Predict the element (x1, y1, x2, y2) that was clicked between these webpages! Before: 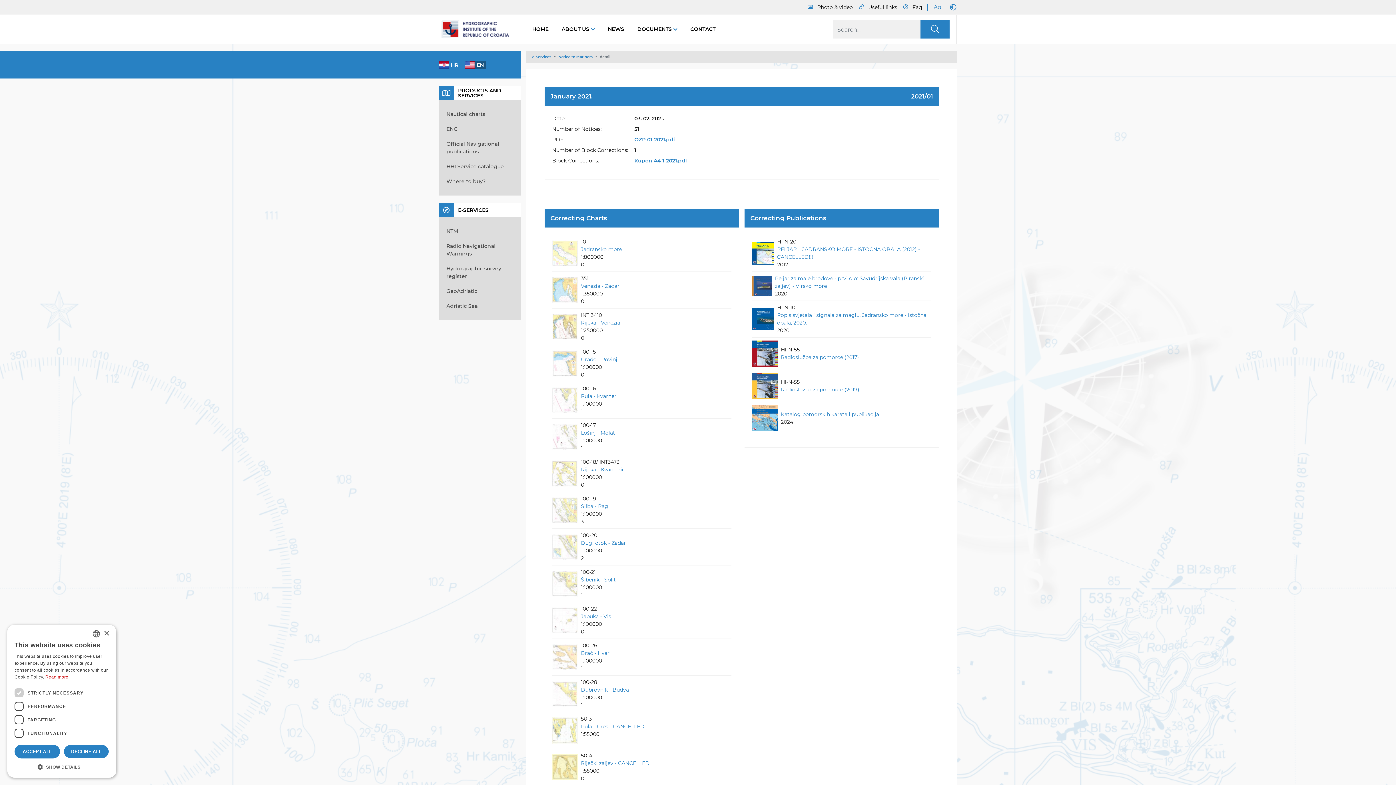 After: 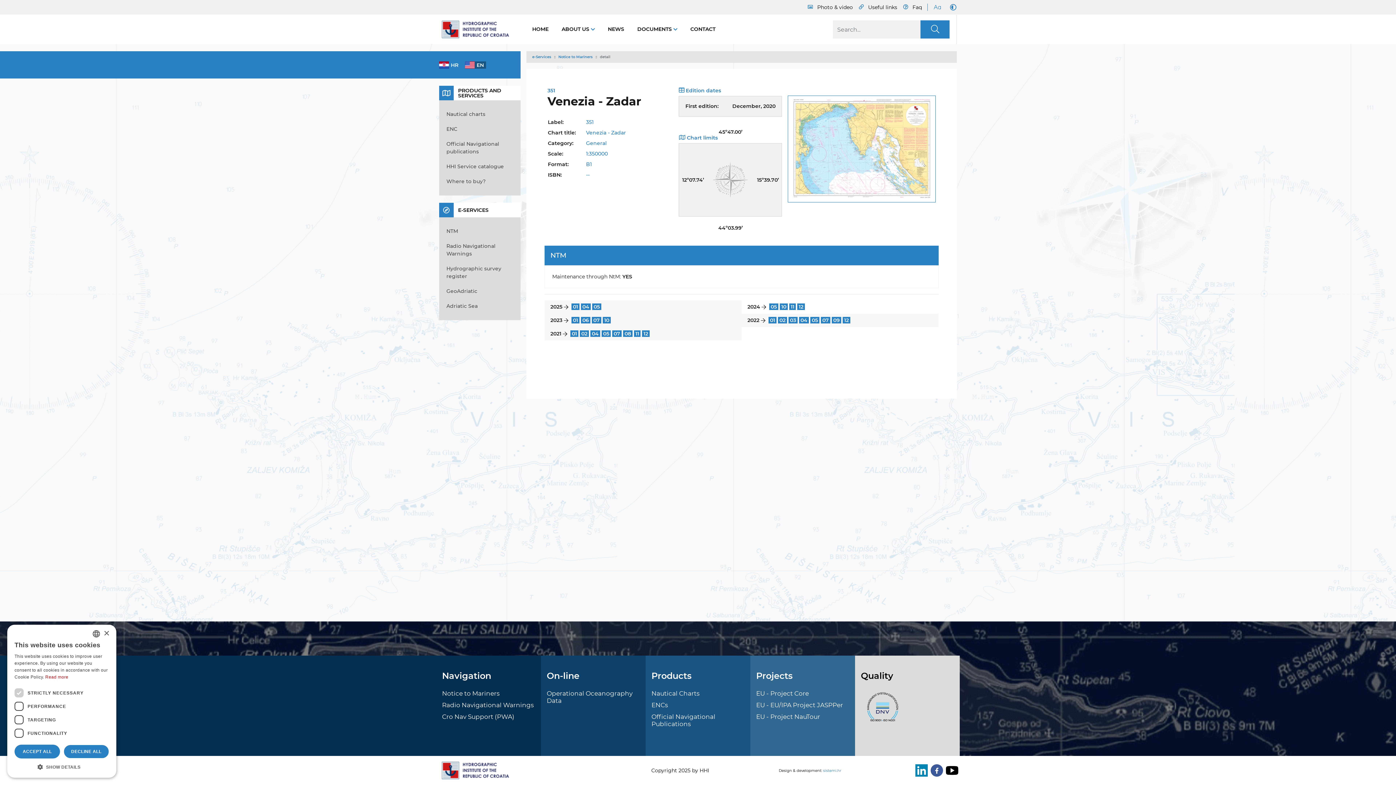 Action: label: Venezia - Zadar bbox: (581, 282, 619, 289)